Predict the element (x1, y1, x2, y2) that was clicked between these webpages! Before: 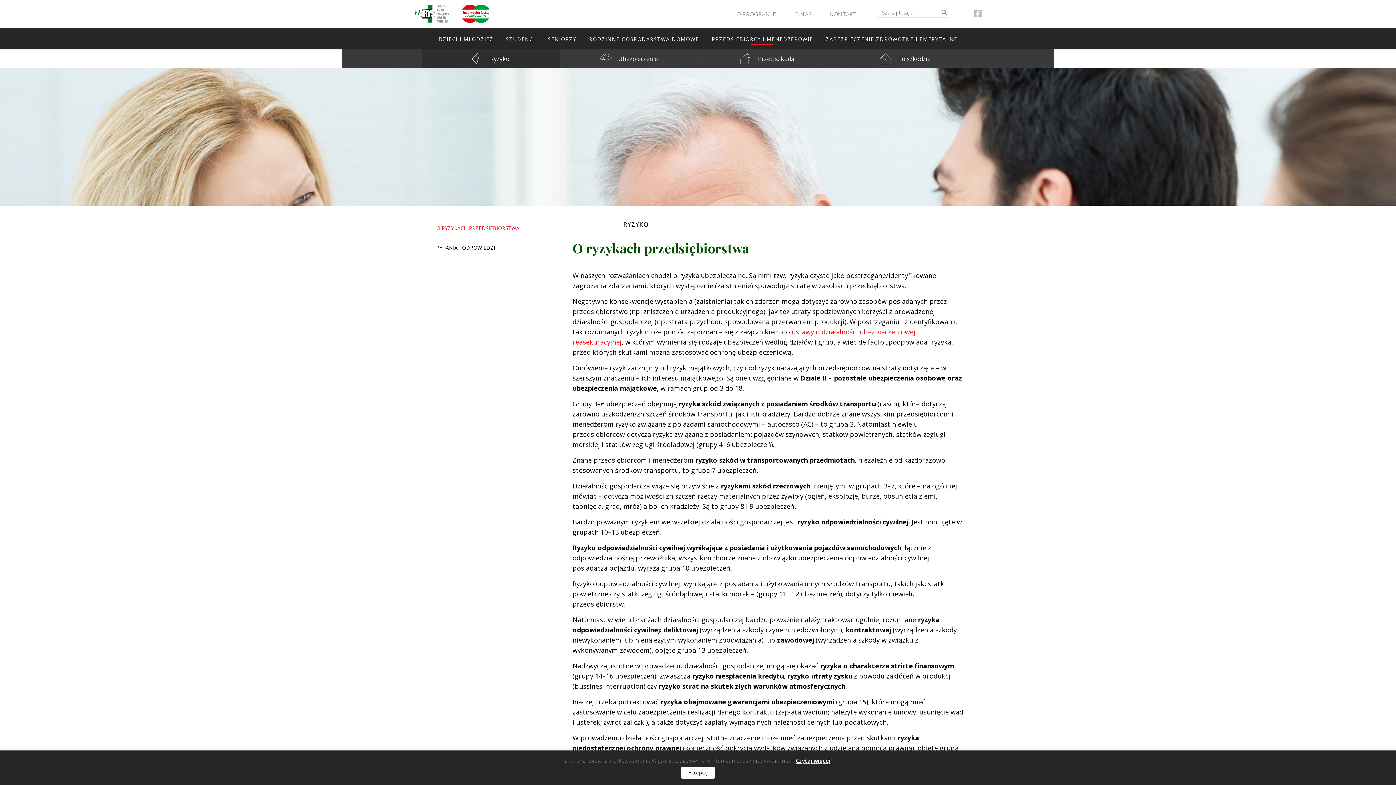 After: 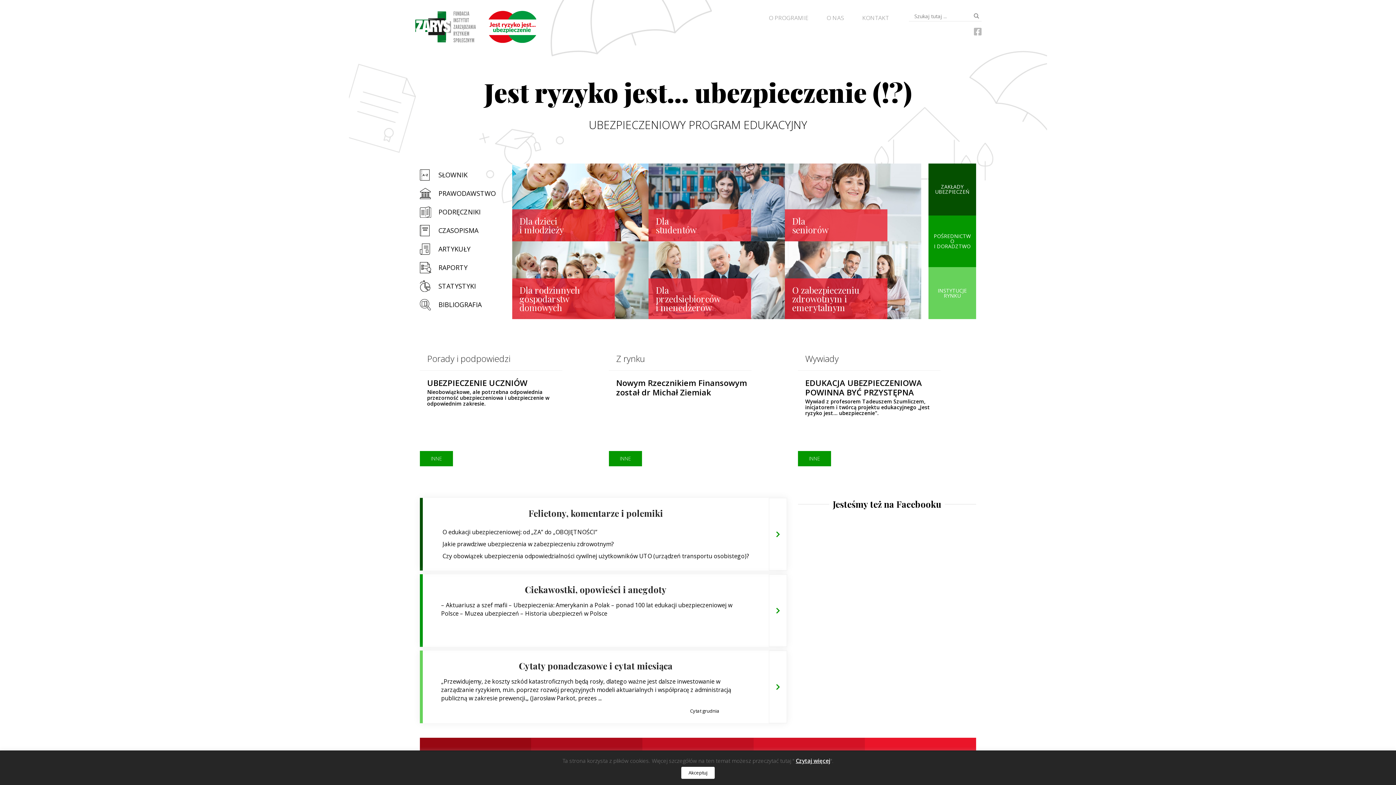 Action: label:   bbox: (414, 4, 489, 22)